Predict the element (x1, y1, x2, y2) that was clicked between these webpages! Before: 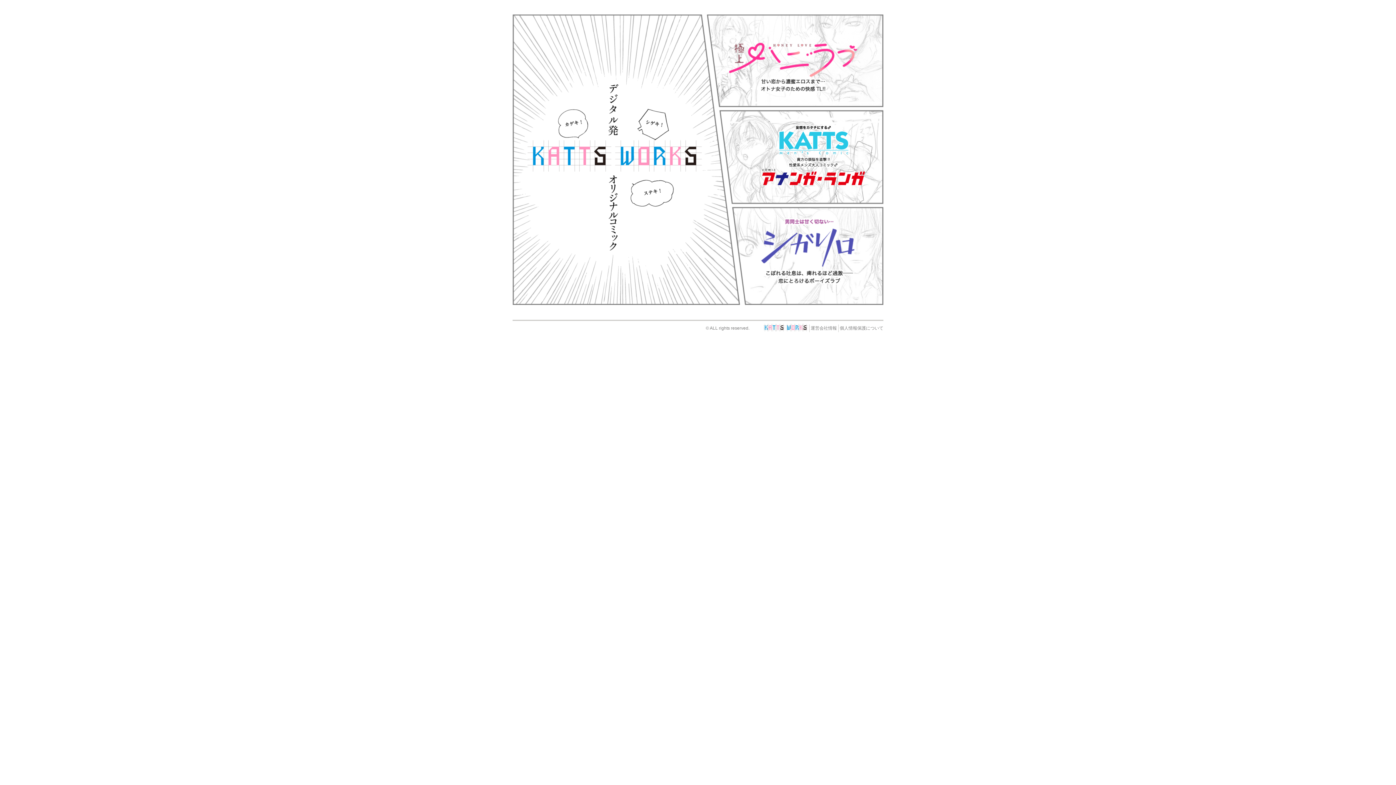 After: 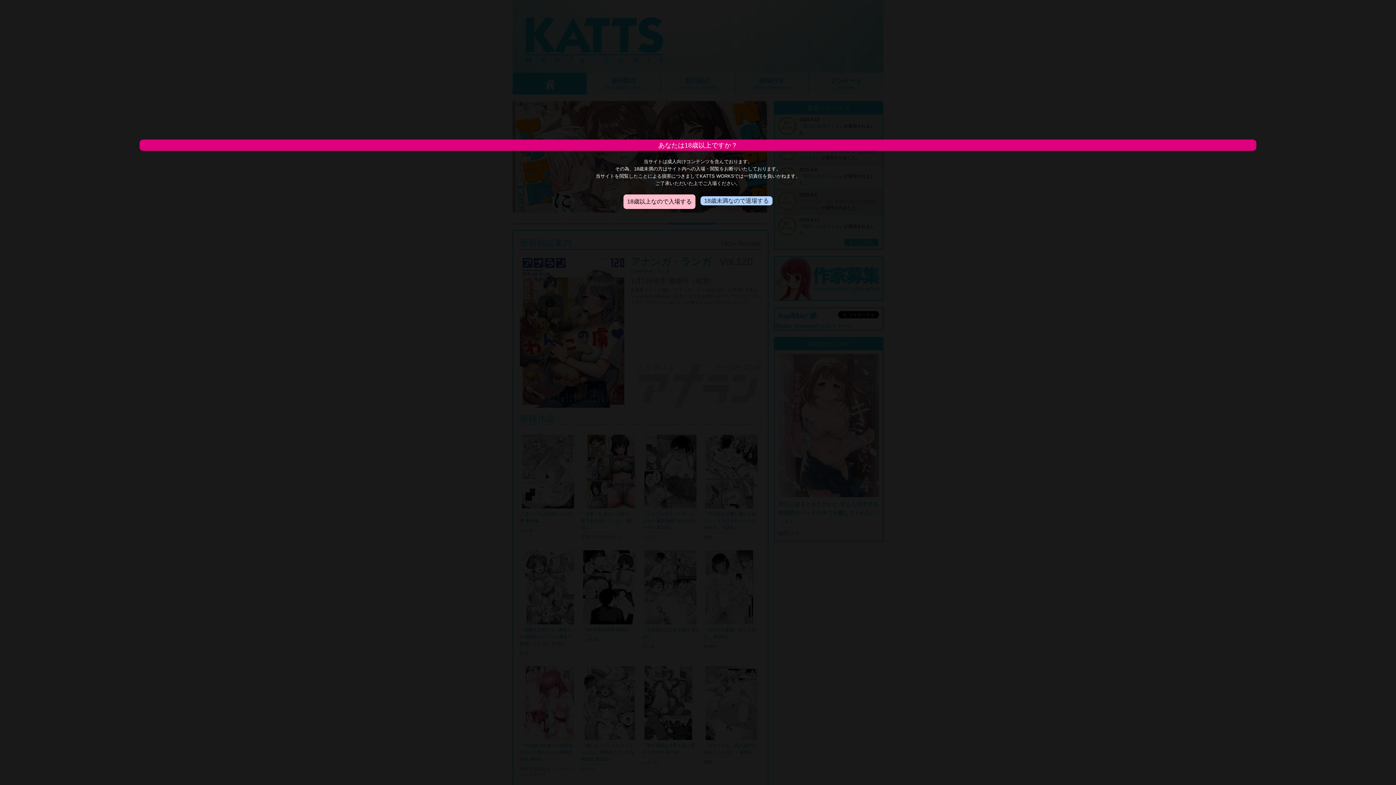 Action: bbox: (761, 125, 866, 131)